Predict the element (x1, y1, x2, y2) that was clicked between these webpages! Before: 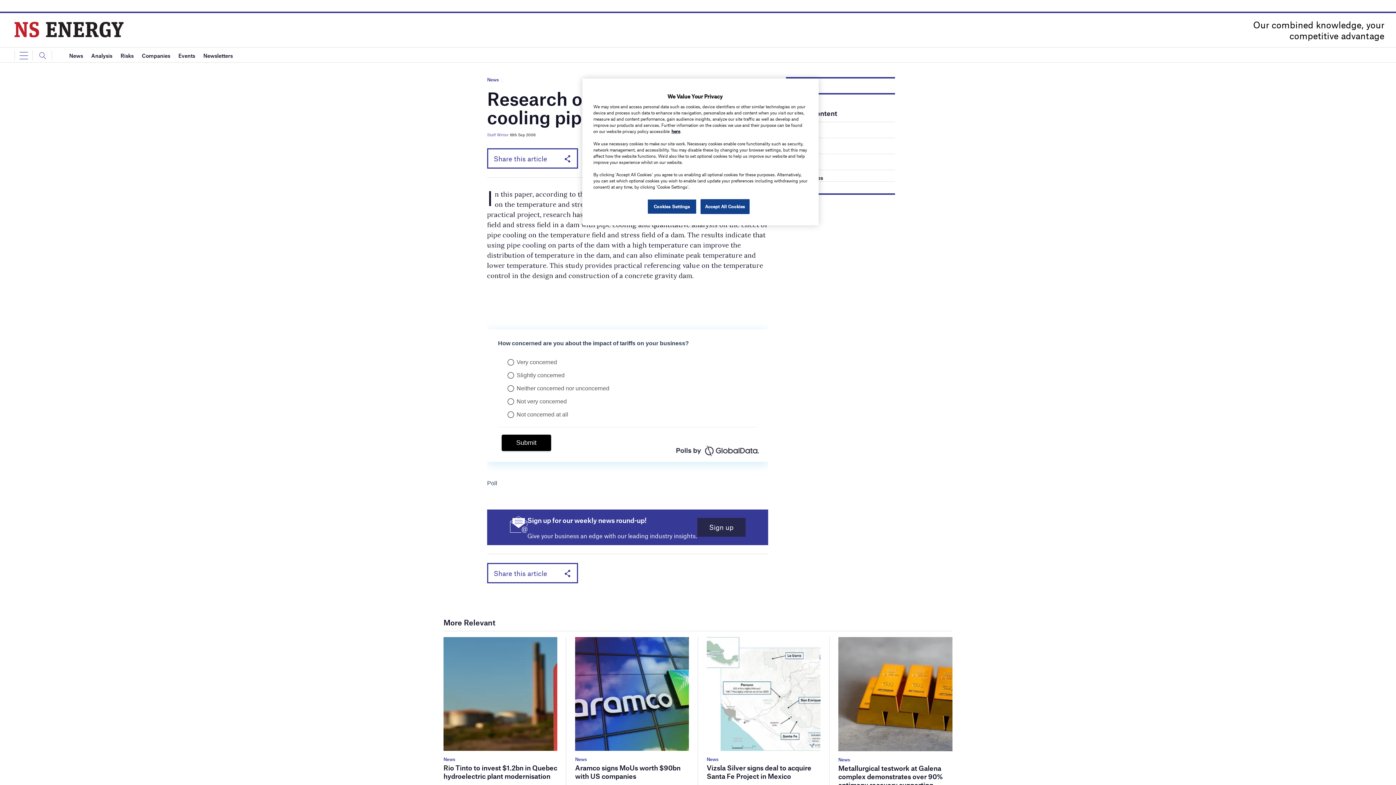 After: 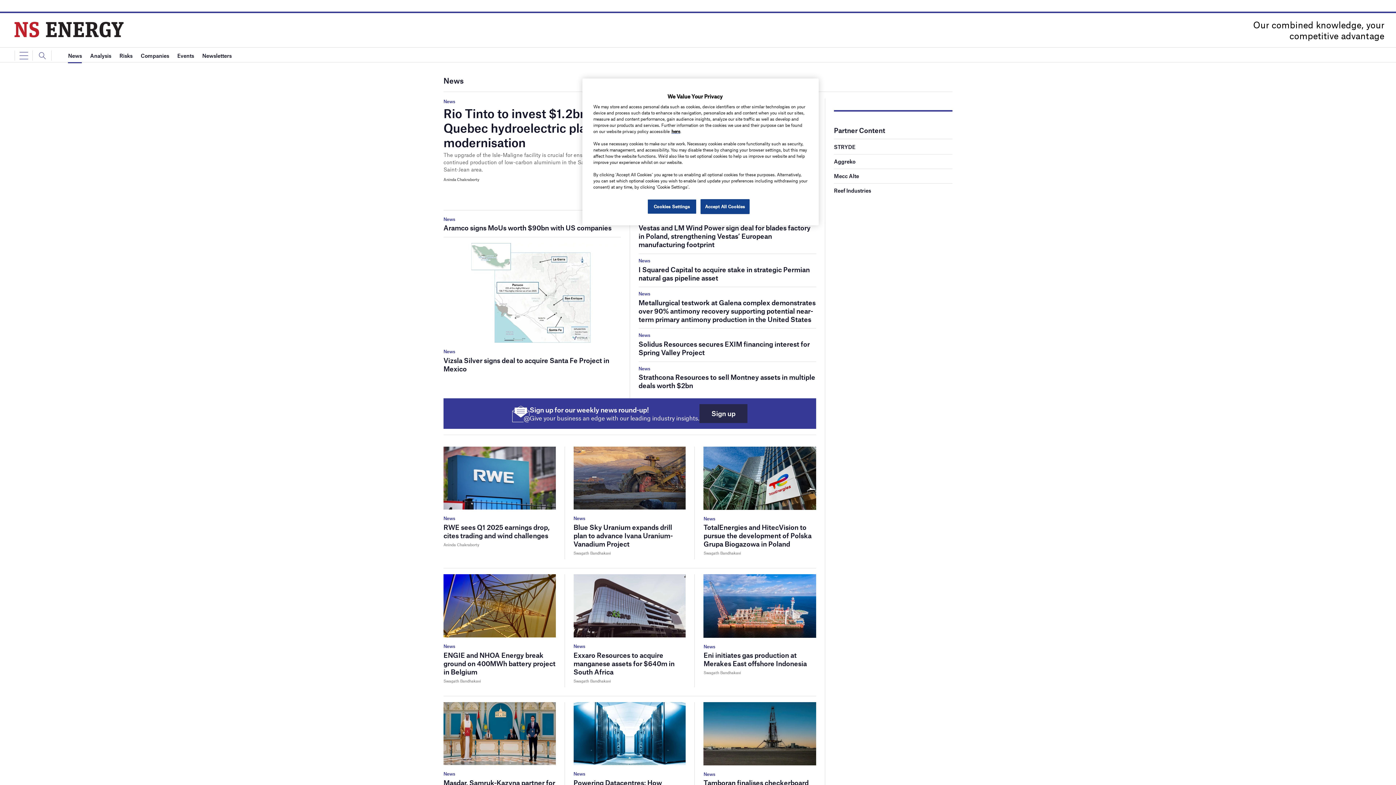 Action: label: News bbox: (69, 48, 83, 63)